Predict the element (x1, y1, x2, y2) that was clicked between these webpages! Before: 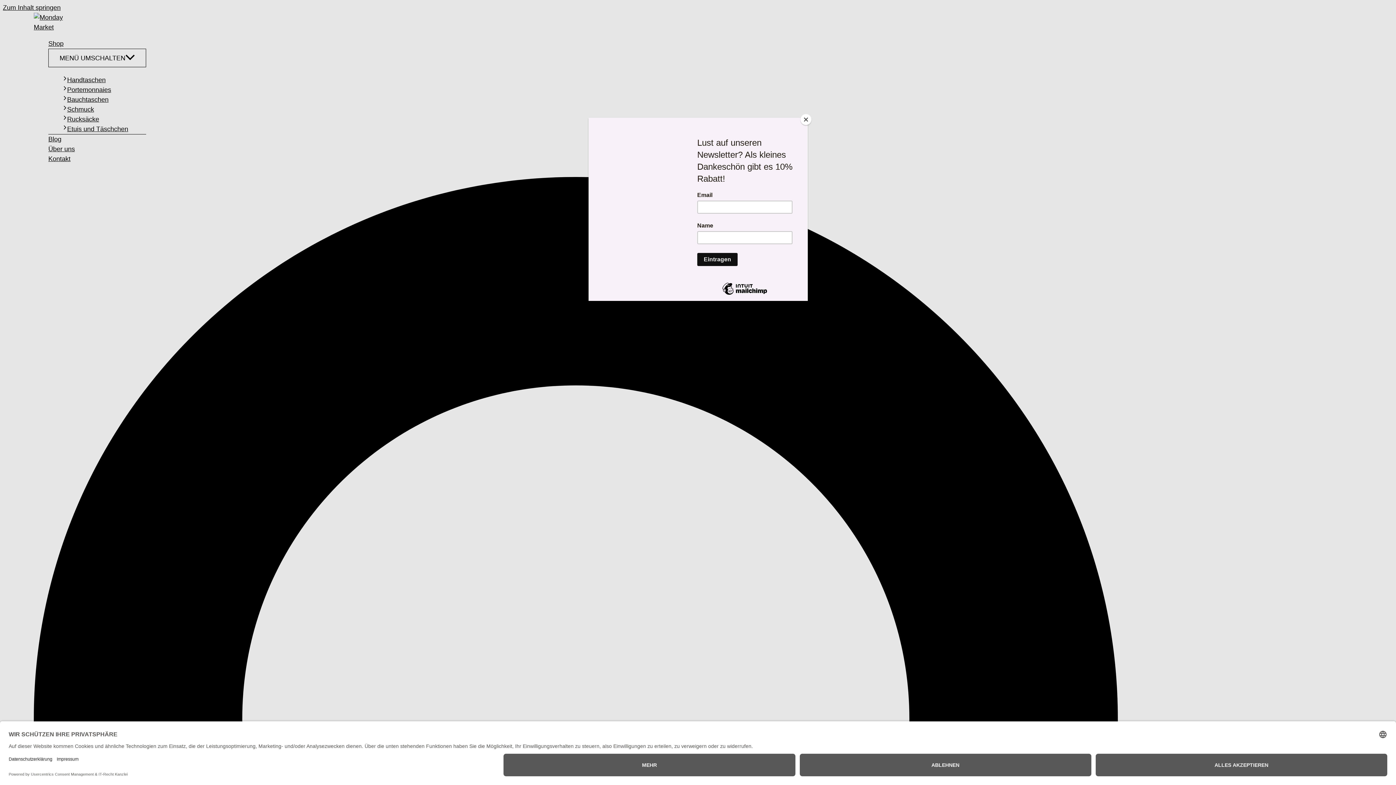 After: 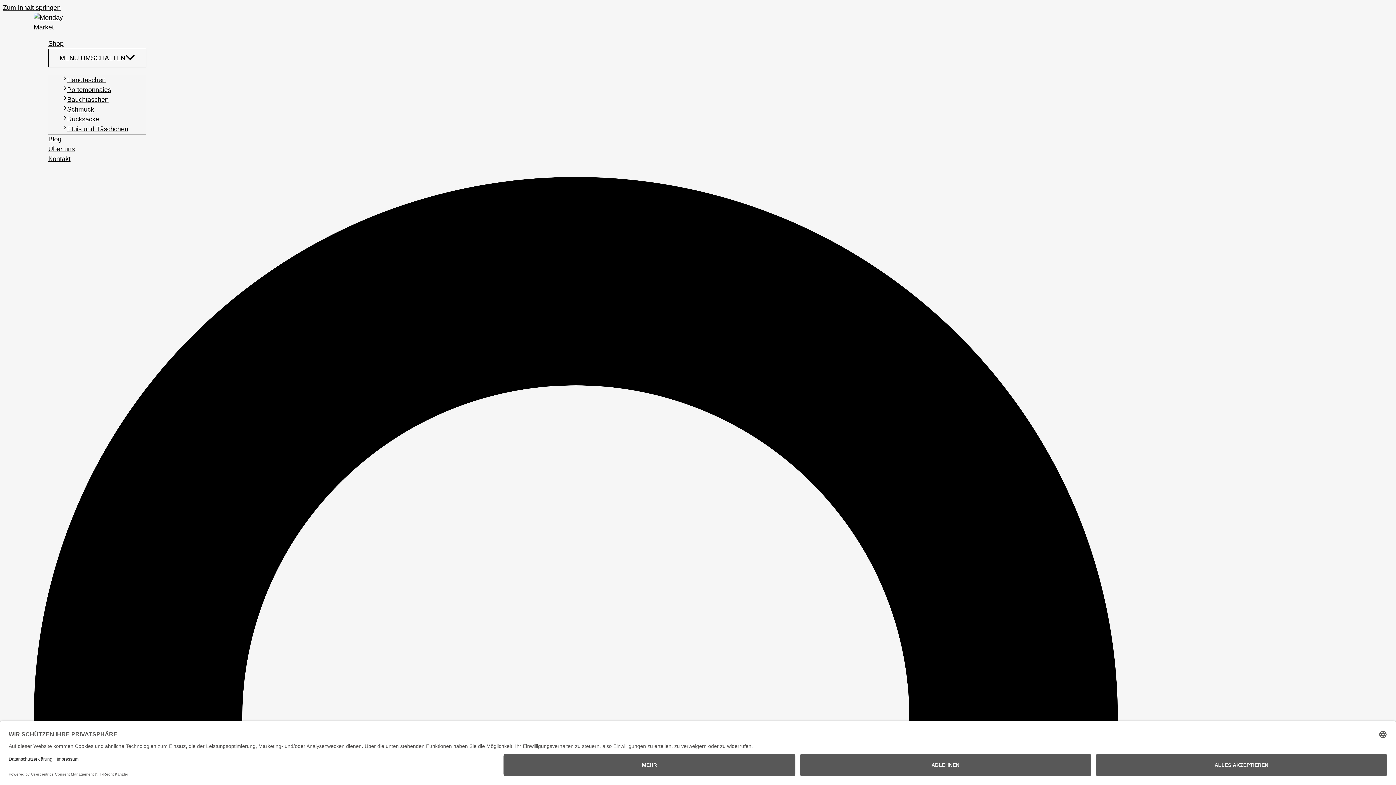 Action: label: Close bbox: (800, 114, 811, 125)